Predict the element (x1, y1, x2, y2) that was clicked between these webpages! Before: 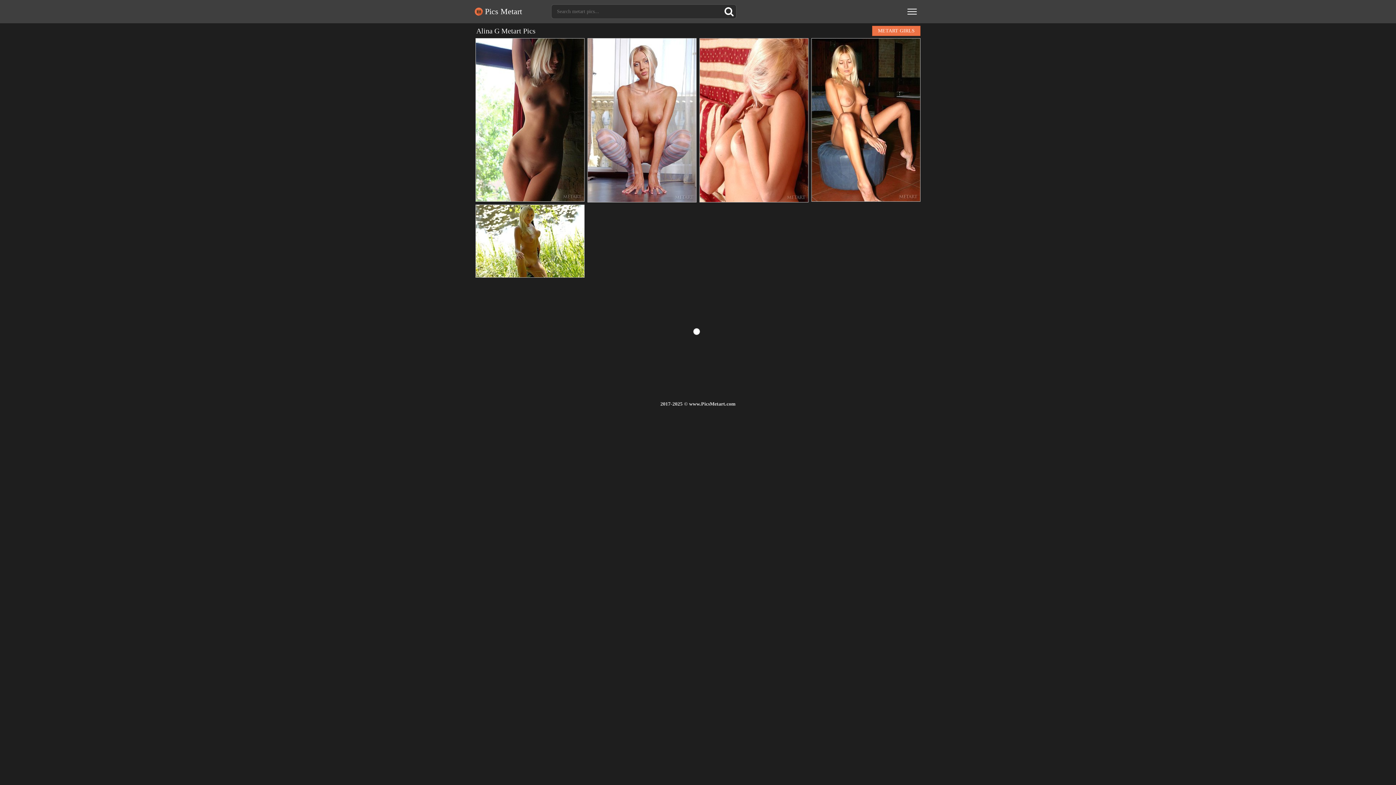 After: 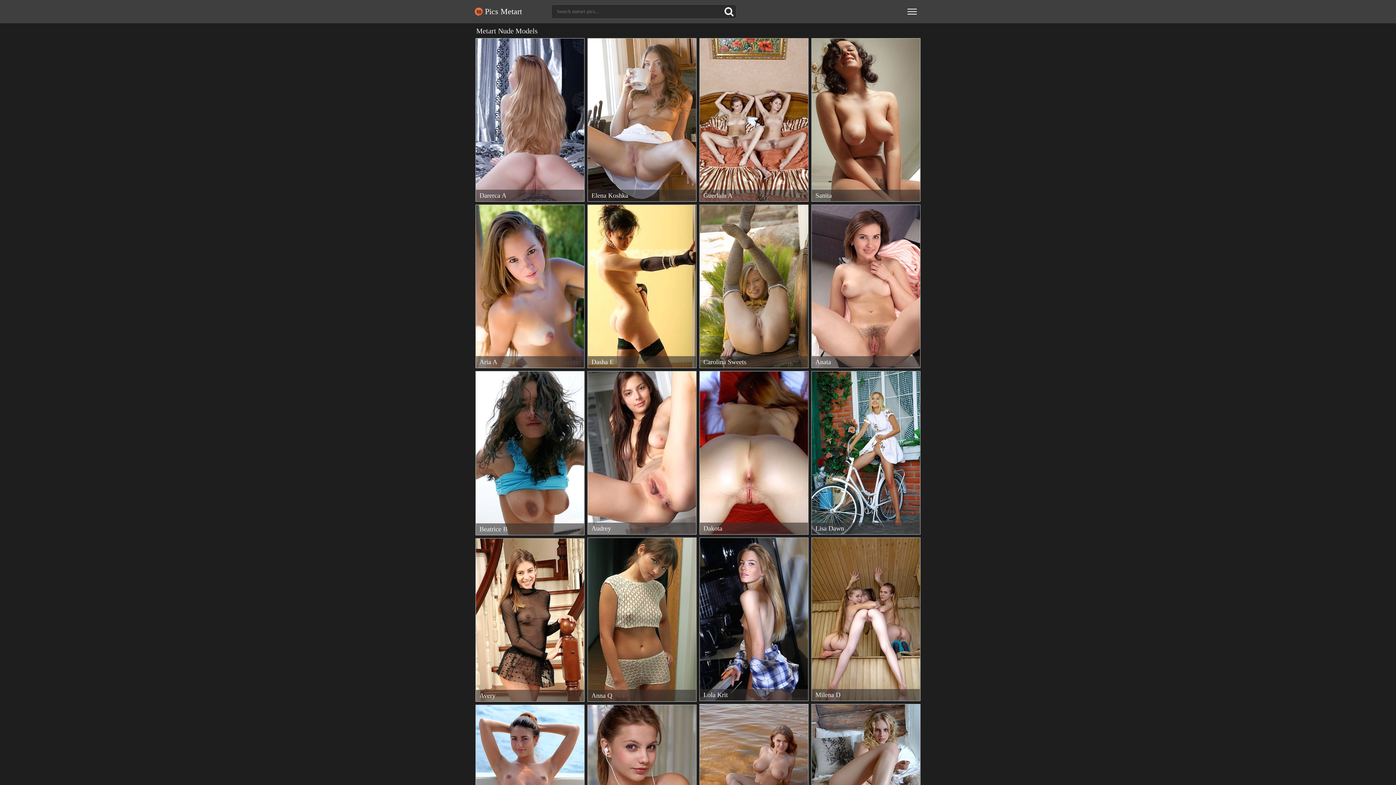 Action: label: METART GIRLS bbox: (872, 25, 920, 36)